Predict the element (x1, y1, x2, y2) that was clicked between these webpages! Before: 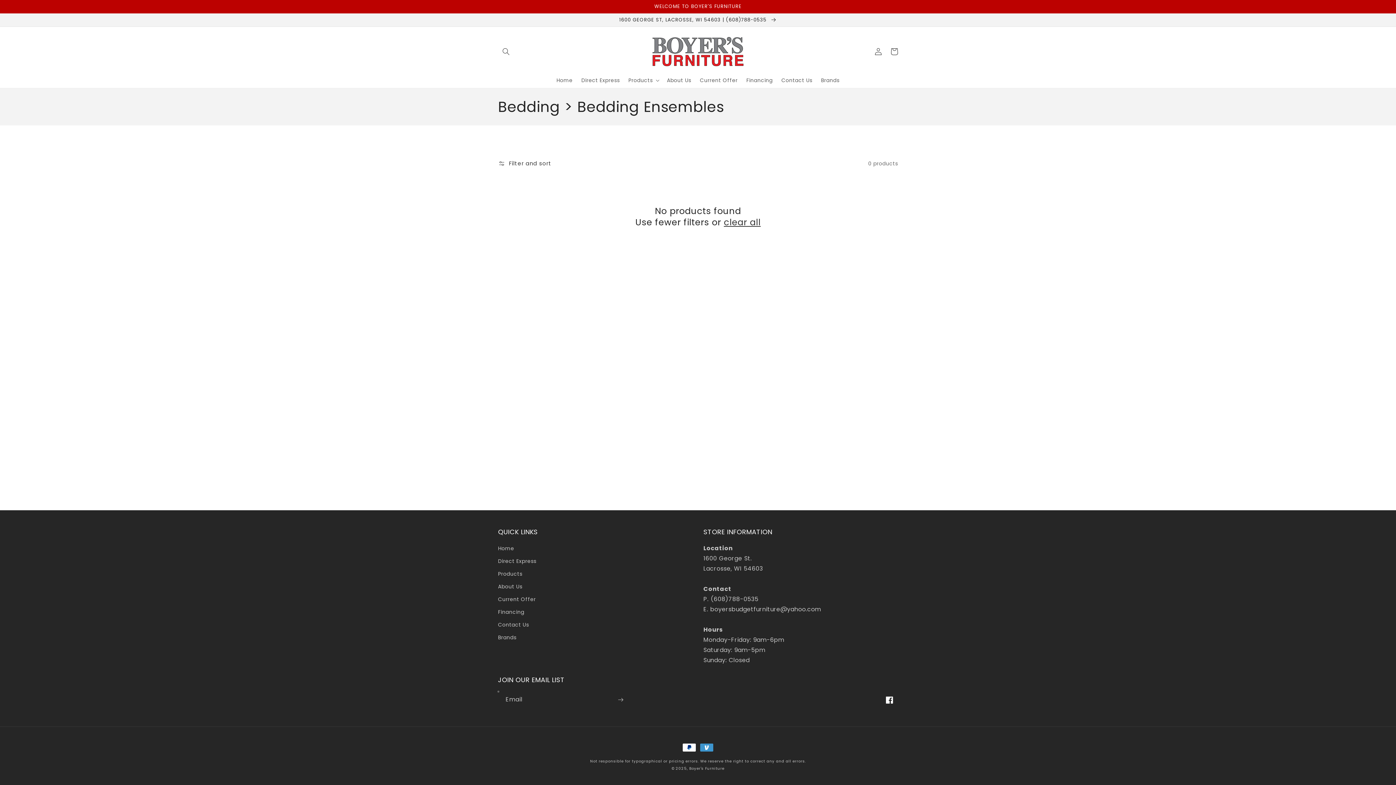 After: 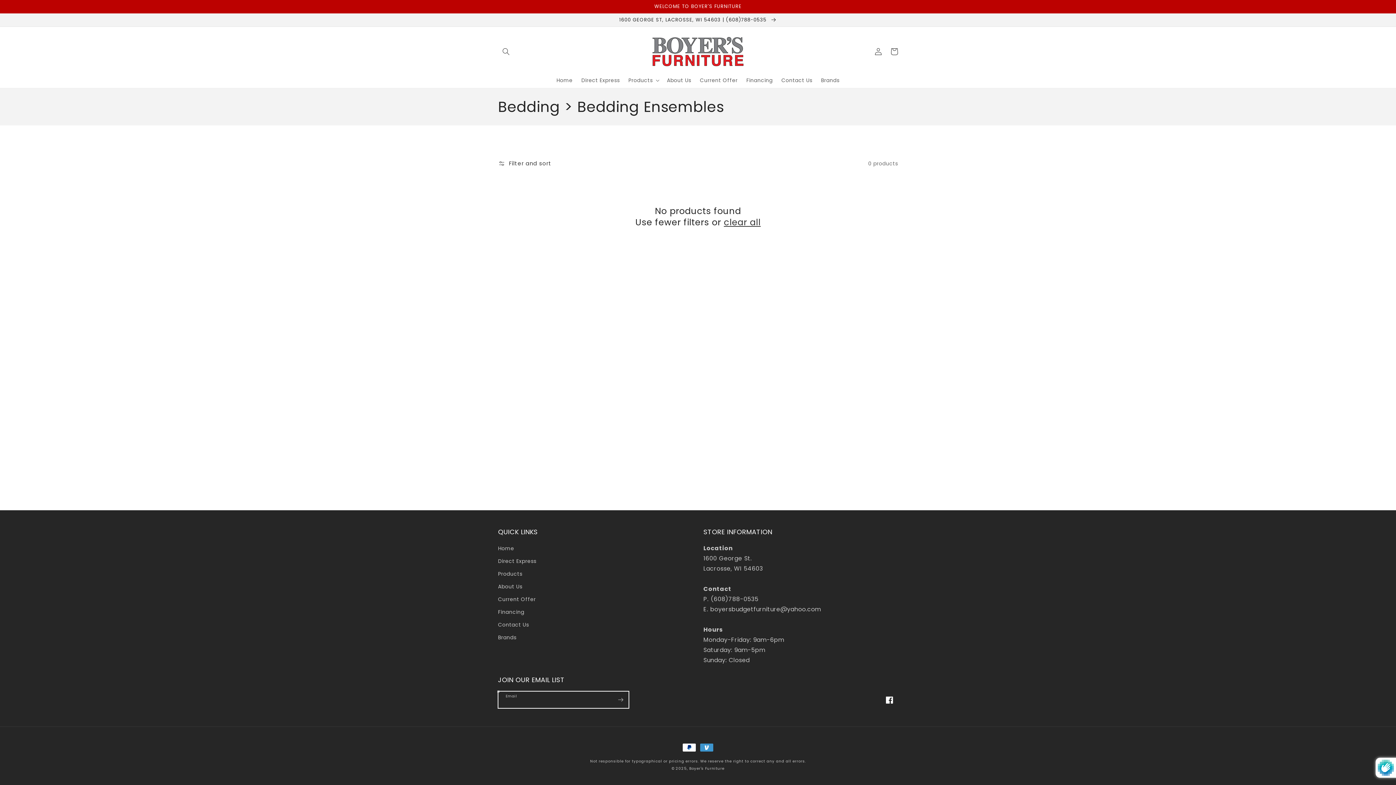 Action: bbox: (612, 691, 628, 708) label: Subscribe